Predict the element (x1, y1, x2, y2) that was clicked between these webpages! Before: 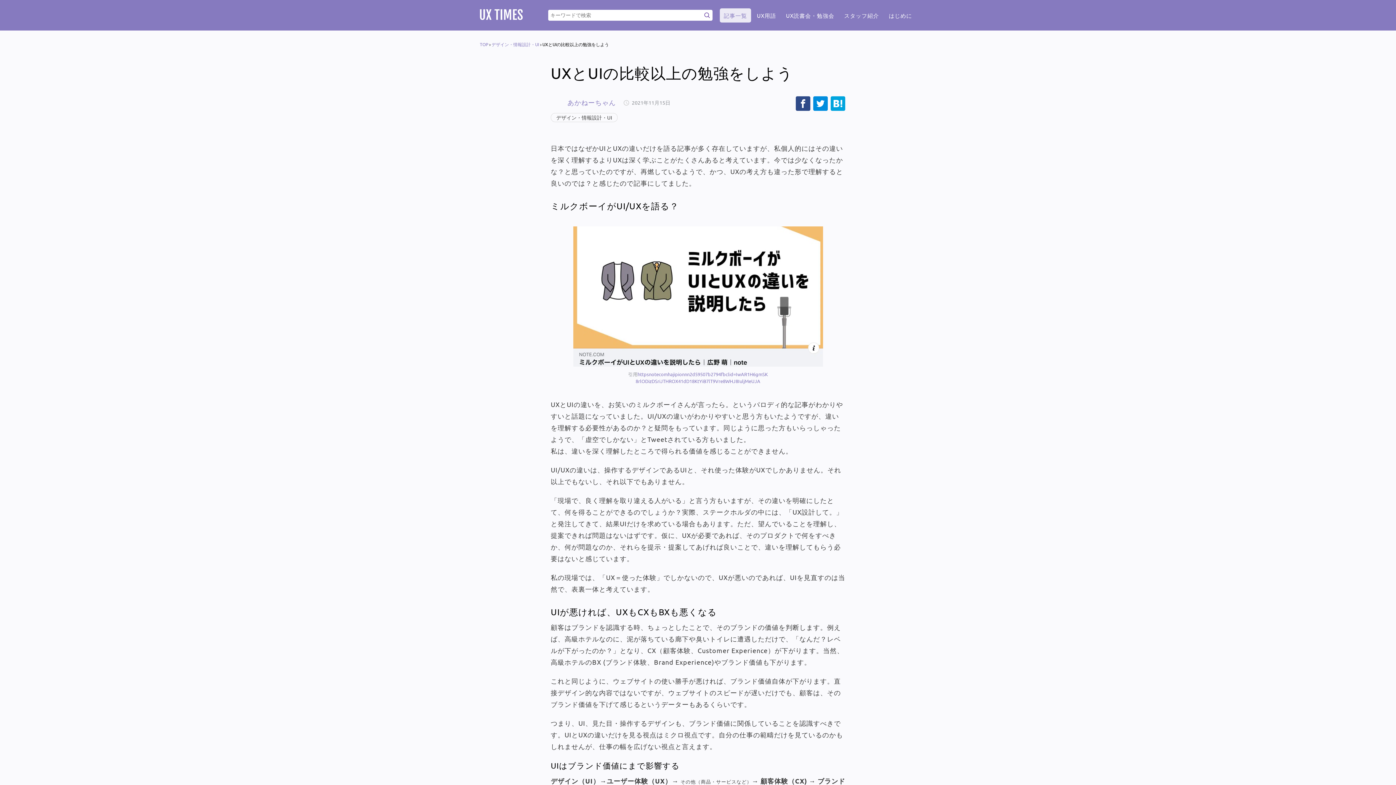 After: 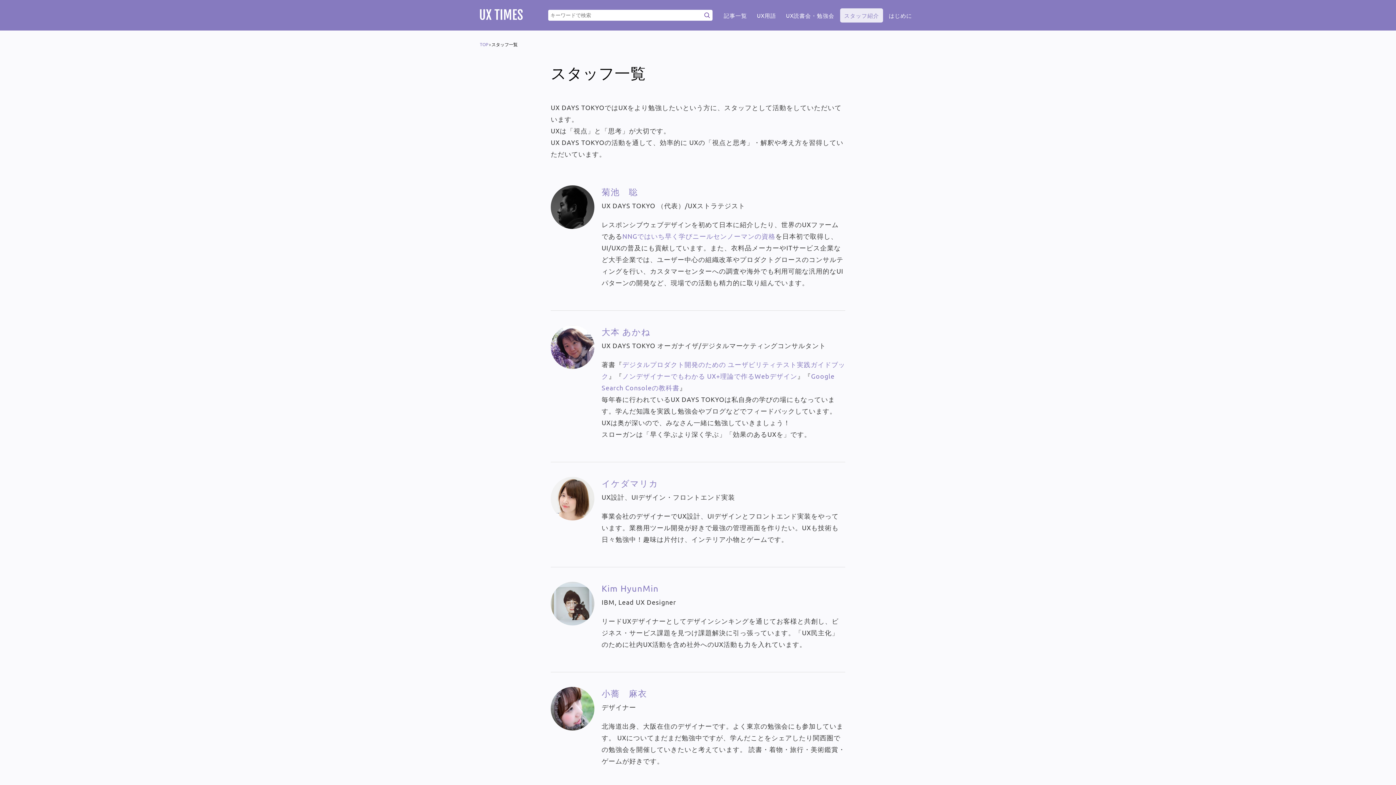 Action: label: スタッフ紹介 bbox: (840, 8, 883, 22)